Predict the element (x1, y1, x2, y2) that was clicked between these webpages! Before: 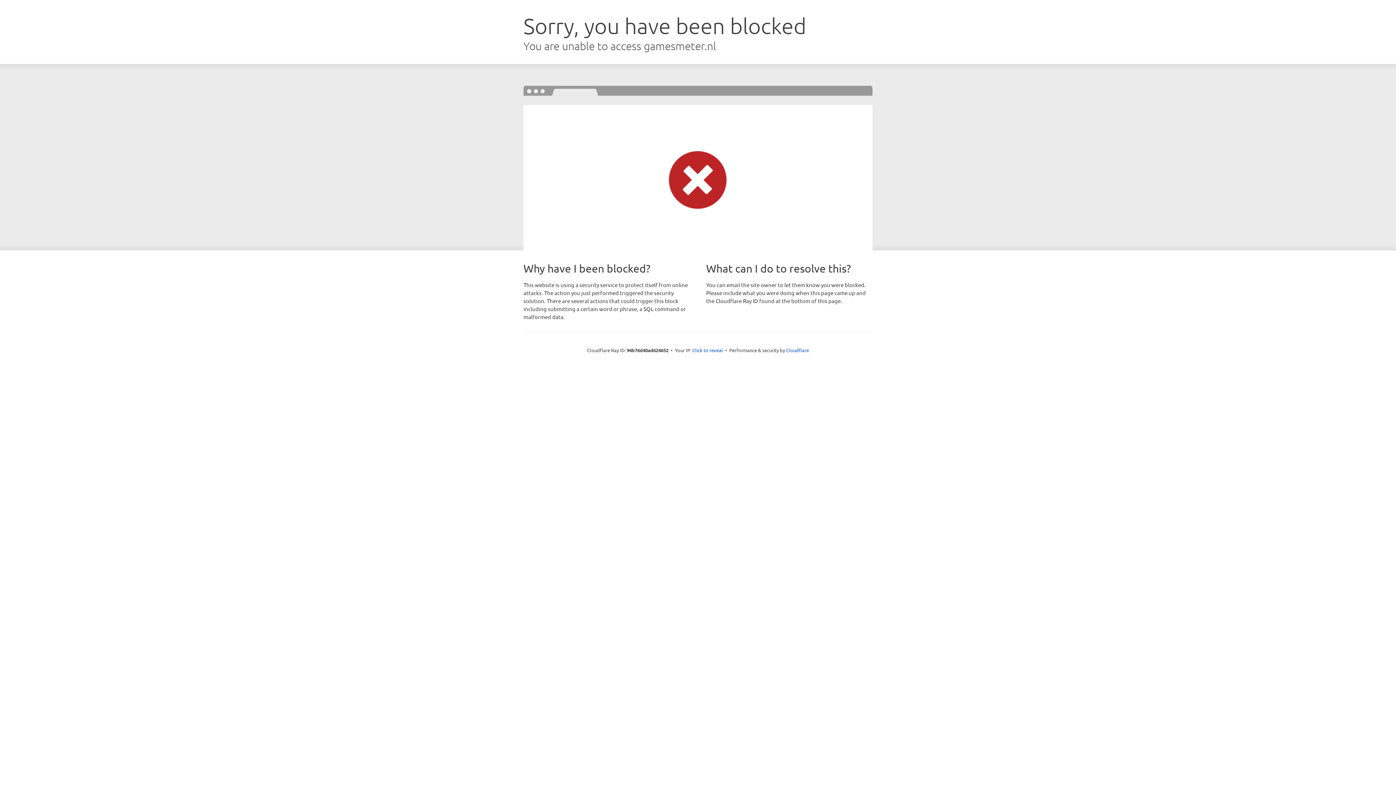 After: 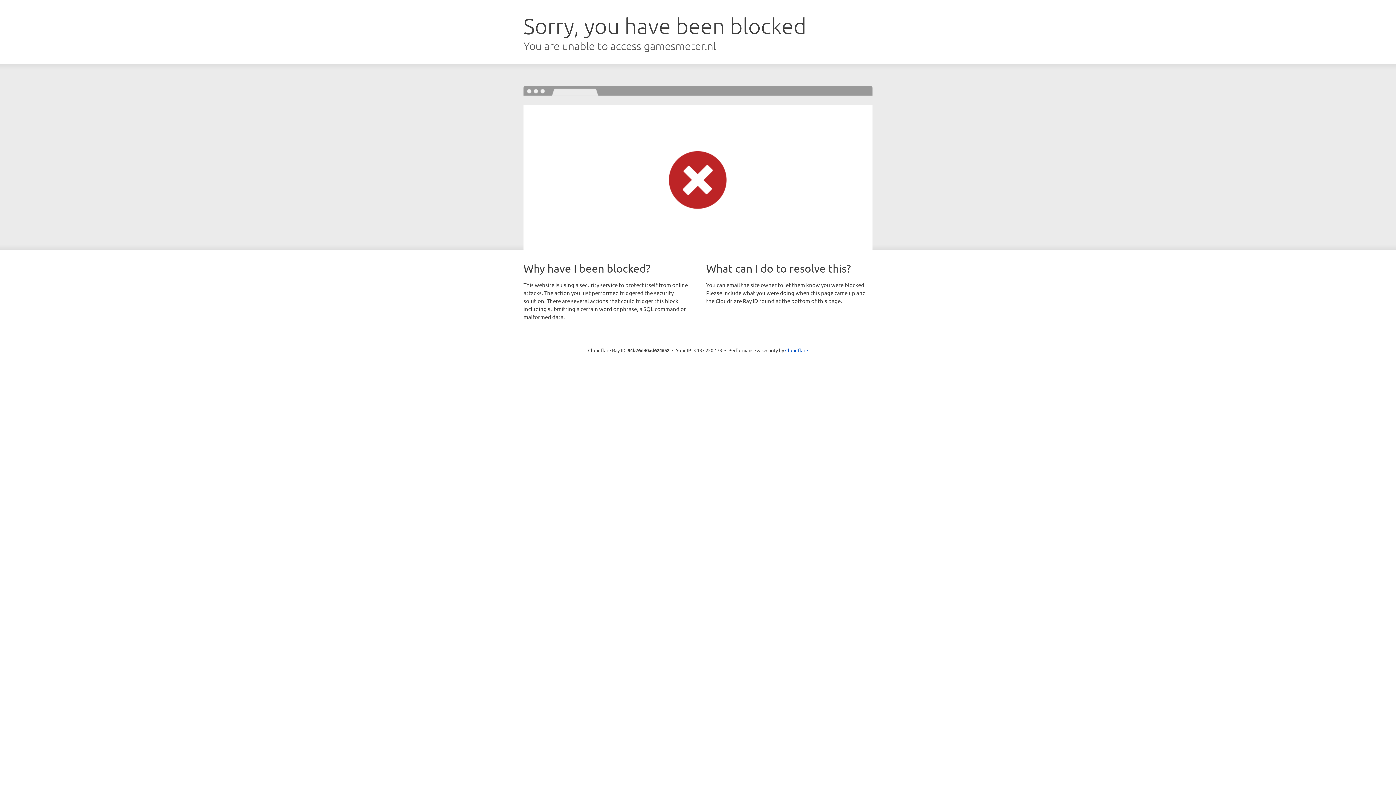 Action: bbox: (692, 346, 723, 353) label: Click to reveal